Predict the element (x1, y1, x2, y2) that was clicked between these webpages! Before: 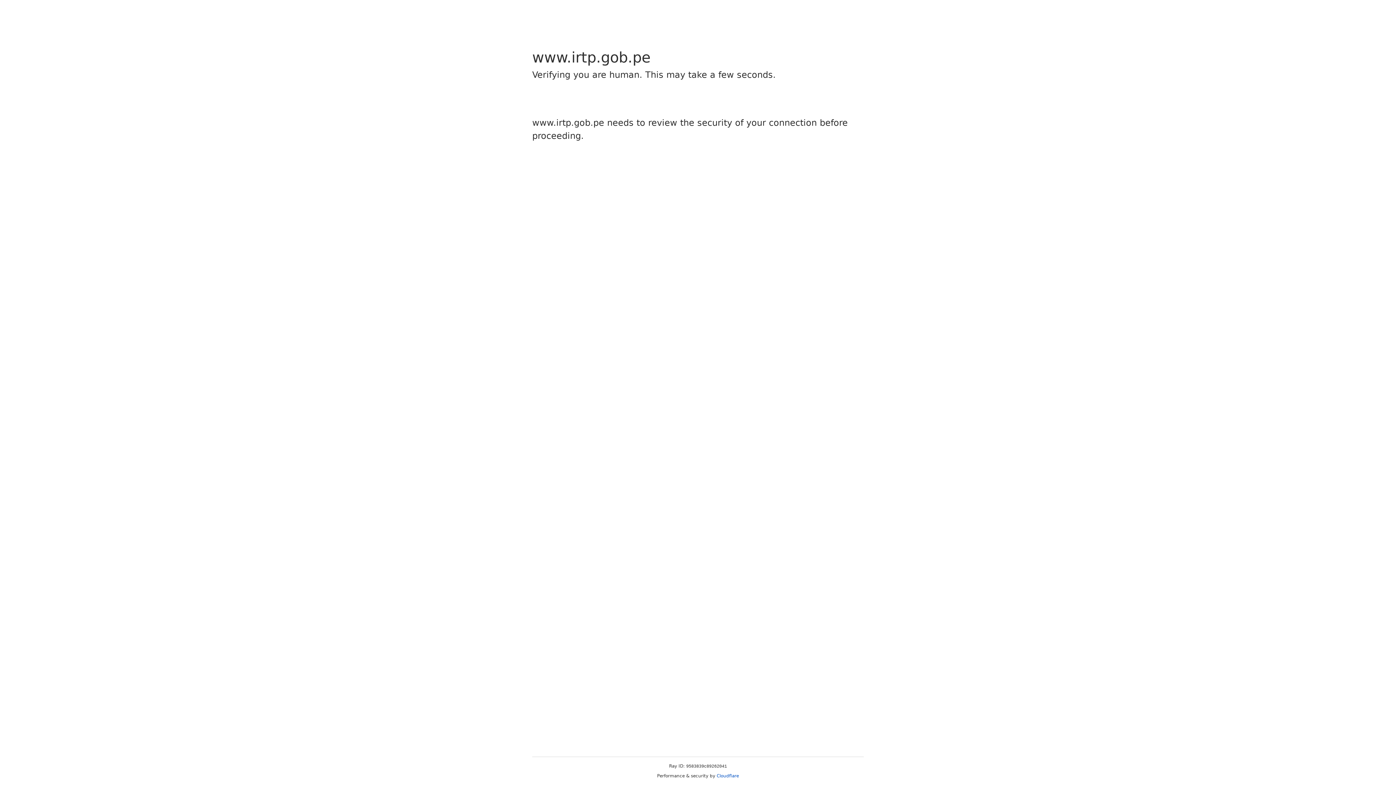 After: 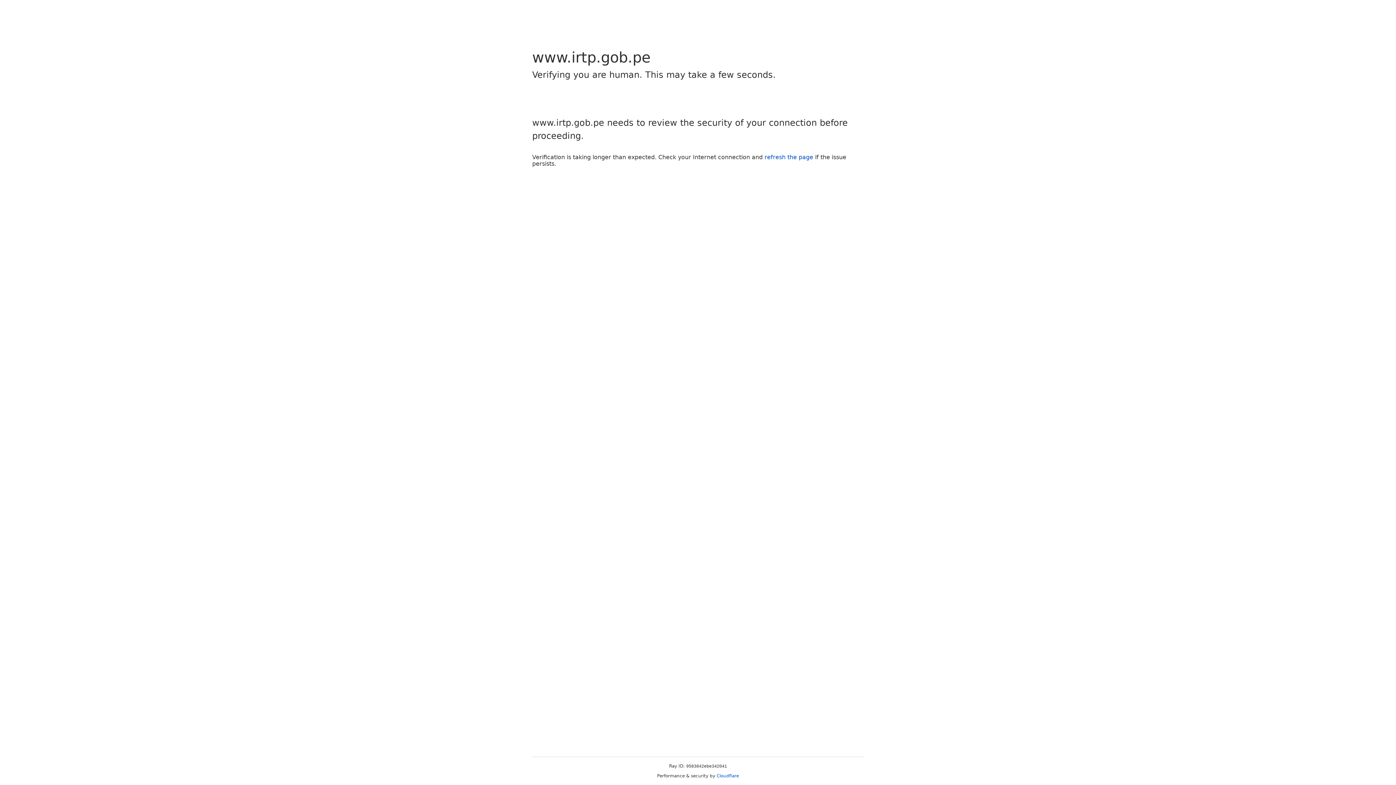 Action: label: Cloudflare bbox: (716, 773, 739, 778)